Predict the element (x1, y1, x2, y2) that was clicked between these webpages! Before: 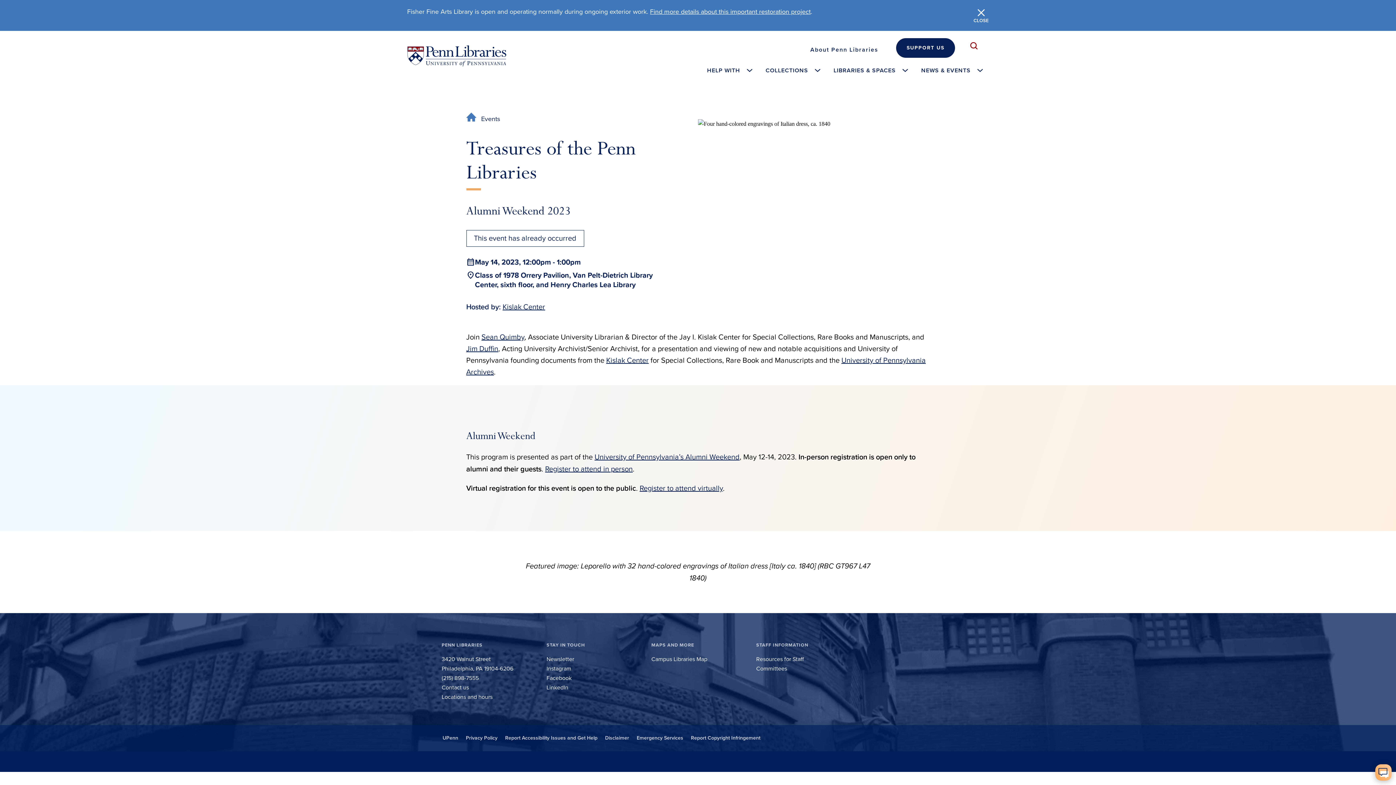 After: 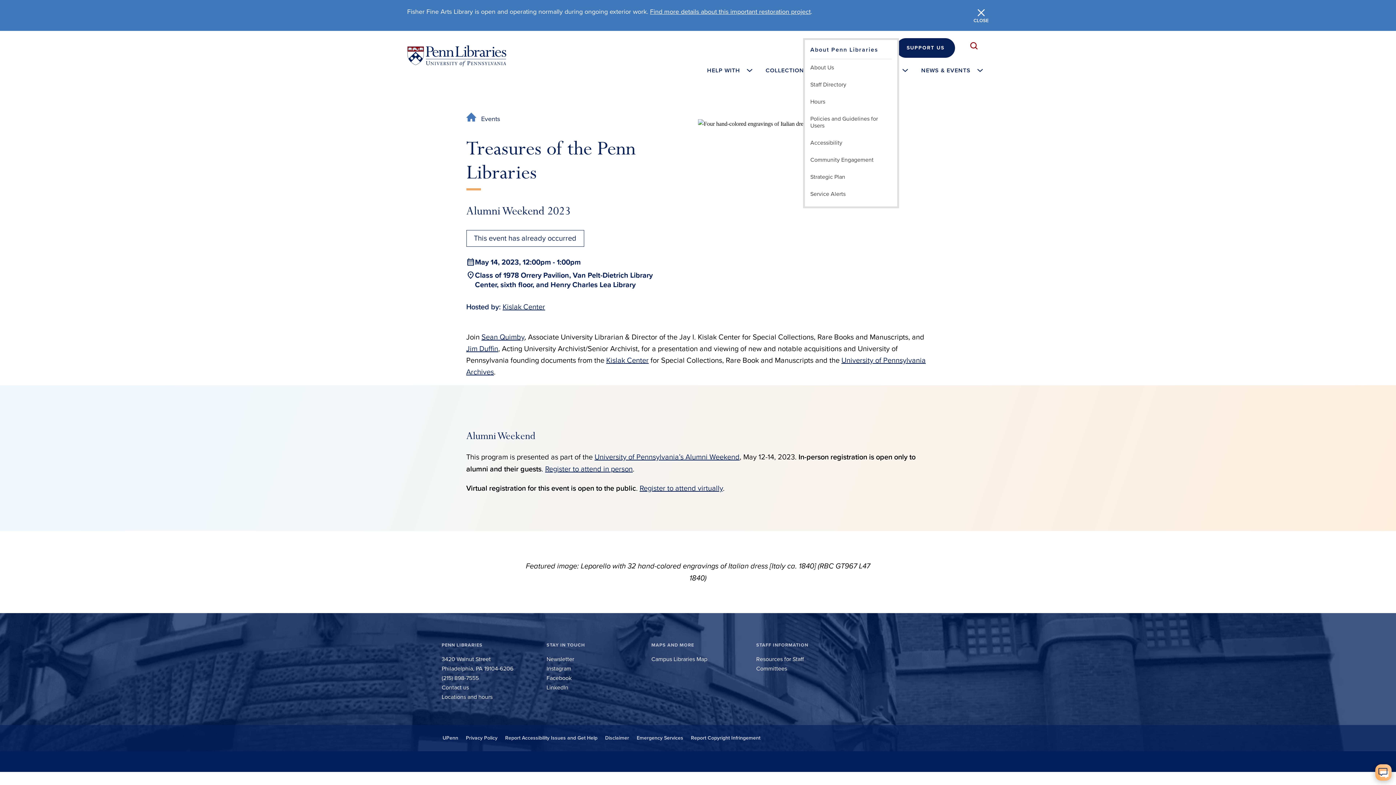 Action: bbox: (805, 39, 897, 59) label: About Penn Libraries